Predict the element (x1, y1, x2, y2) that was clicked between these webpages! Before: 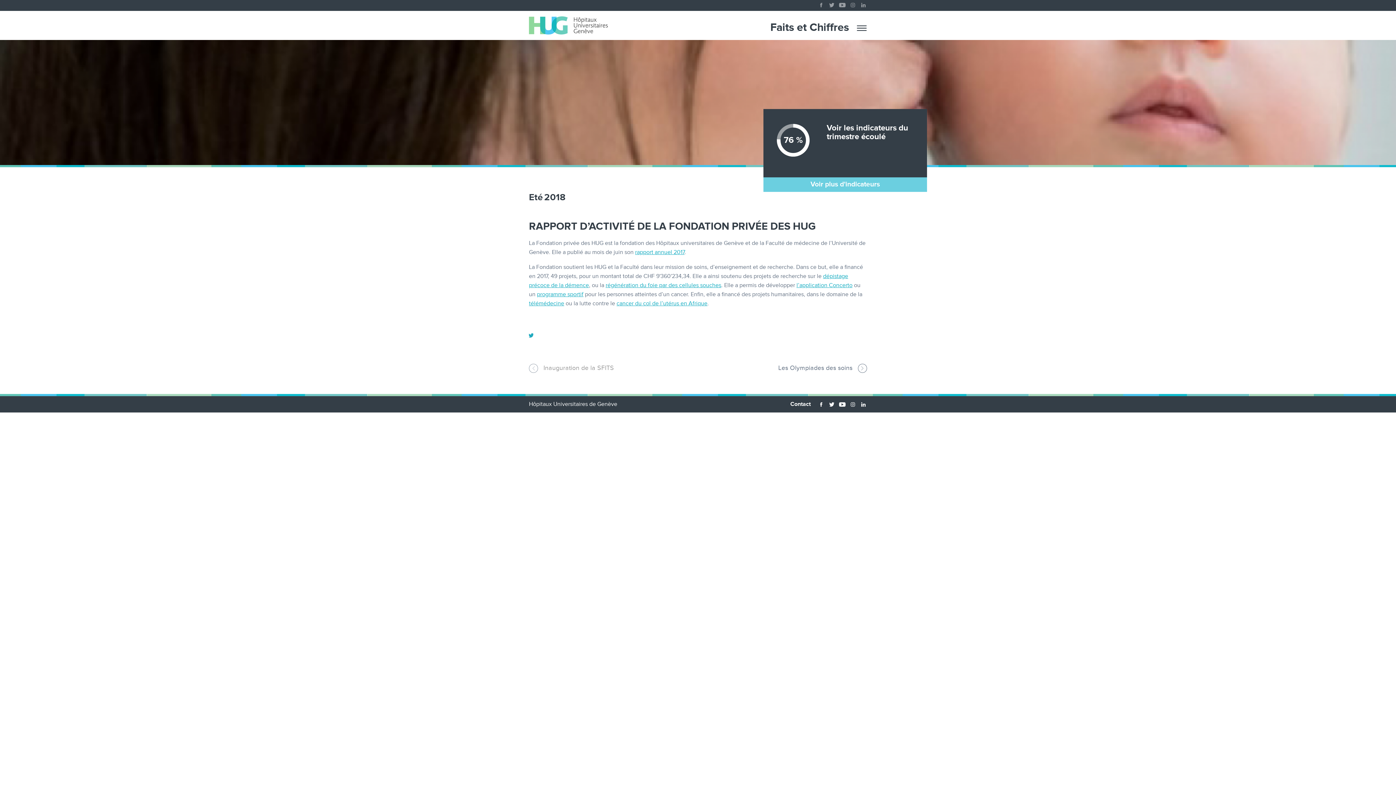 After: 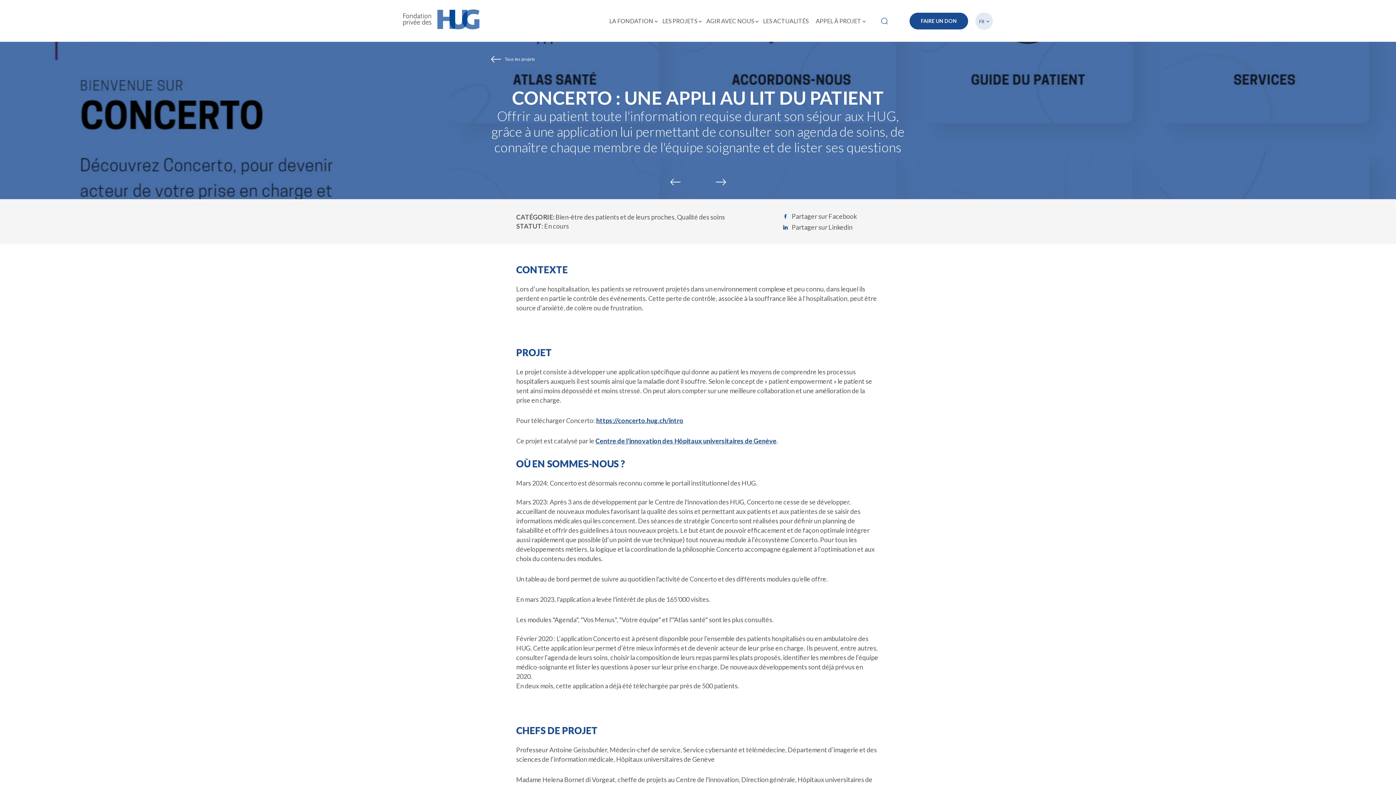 Action: label: l’application Concerto bbox: (796, 282, 852, 289)